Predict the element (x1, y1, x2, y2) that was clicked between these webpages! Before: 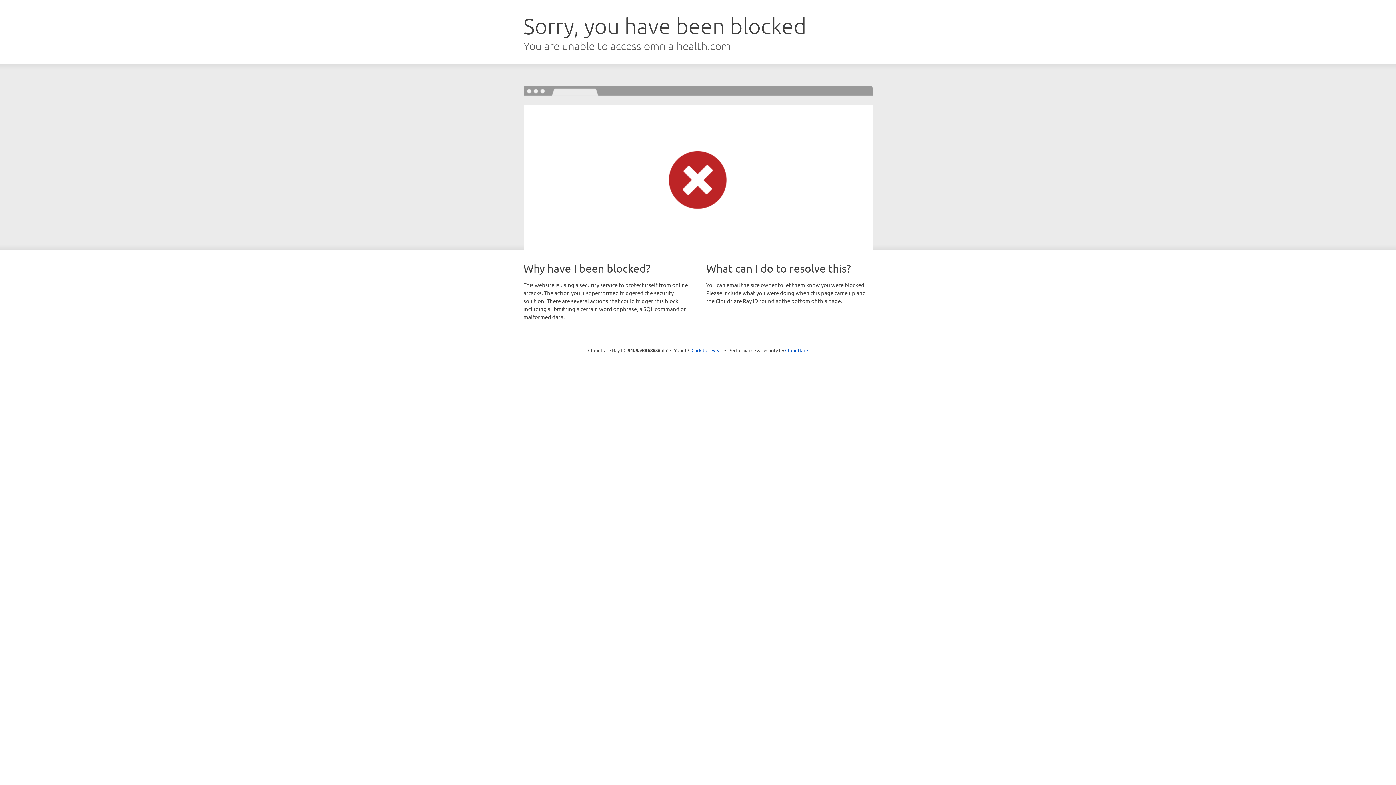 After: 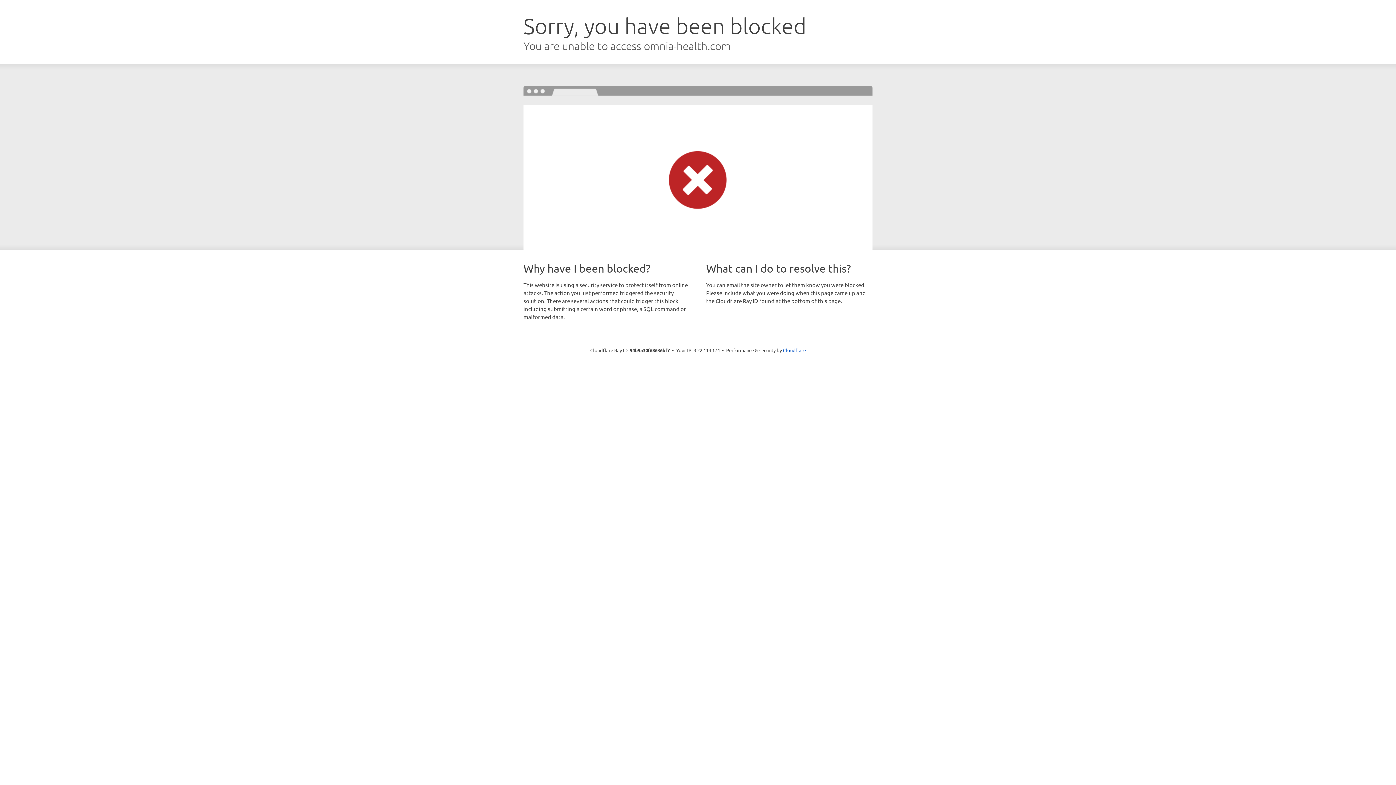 Action: label: Click to reveal bbox: (691, 346, 722, 353)